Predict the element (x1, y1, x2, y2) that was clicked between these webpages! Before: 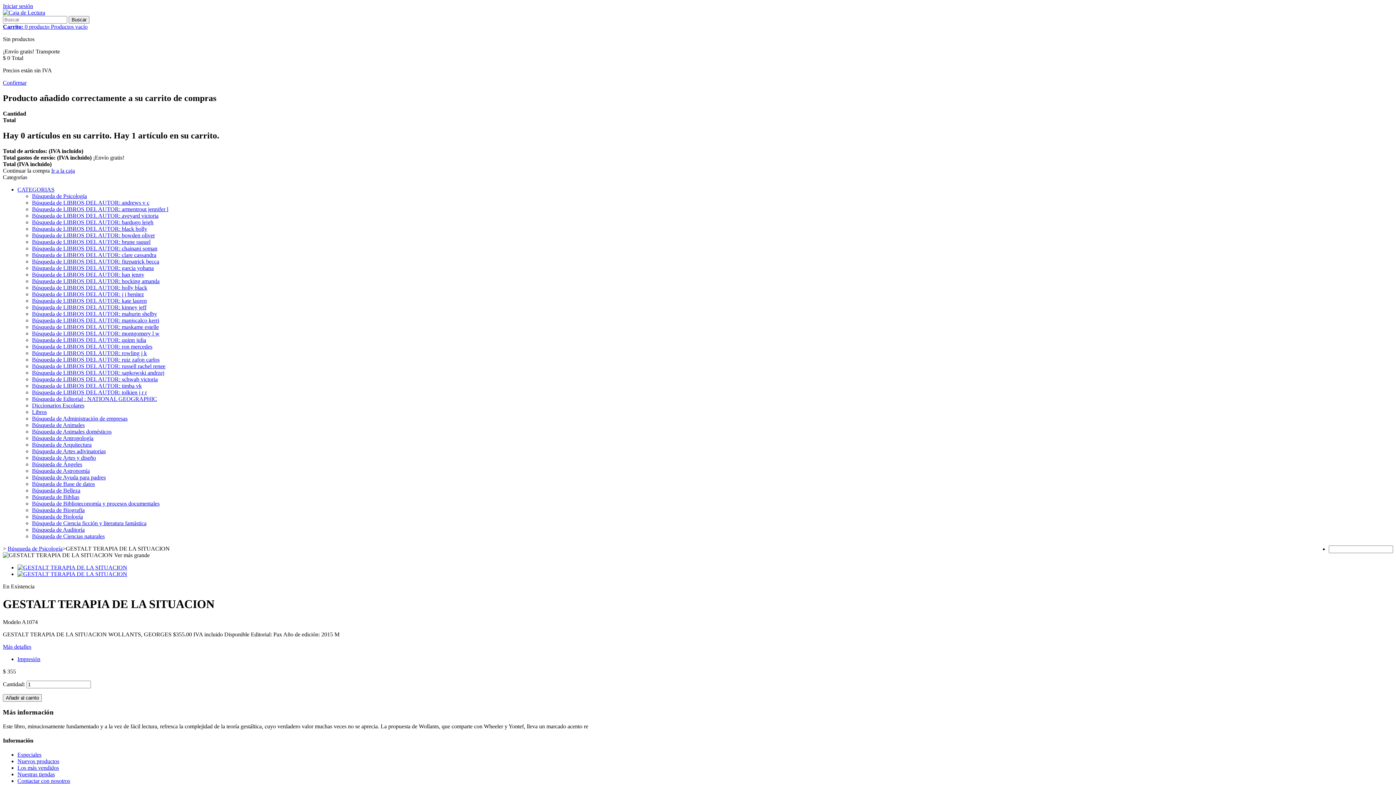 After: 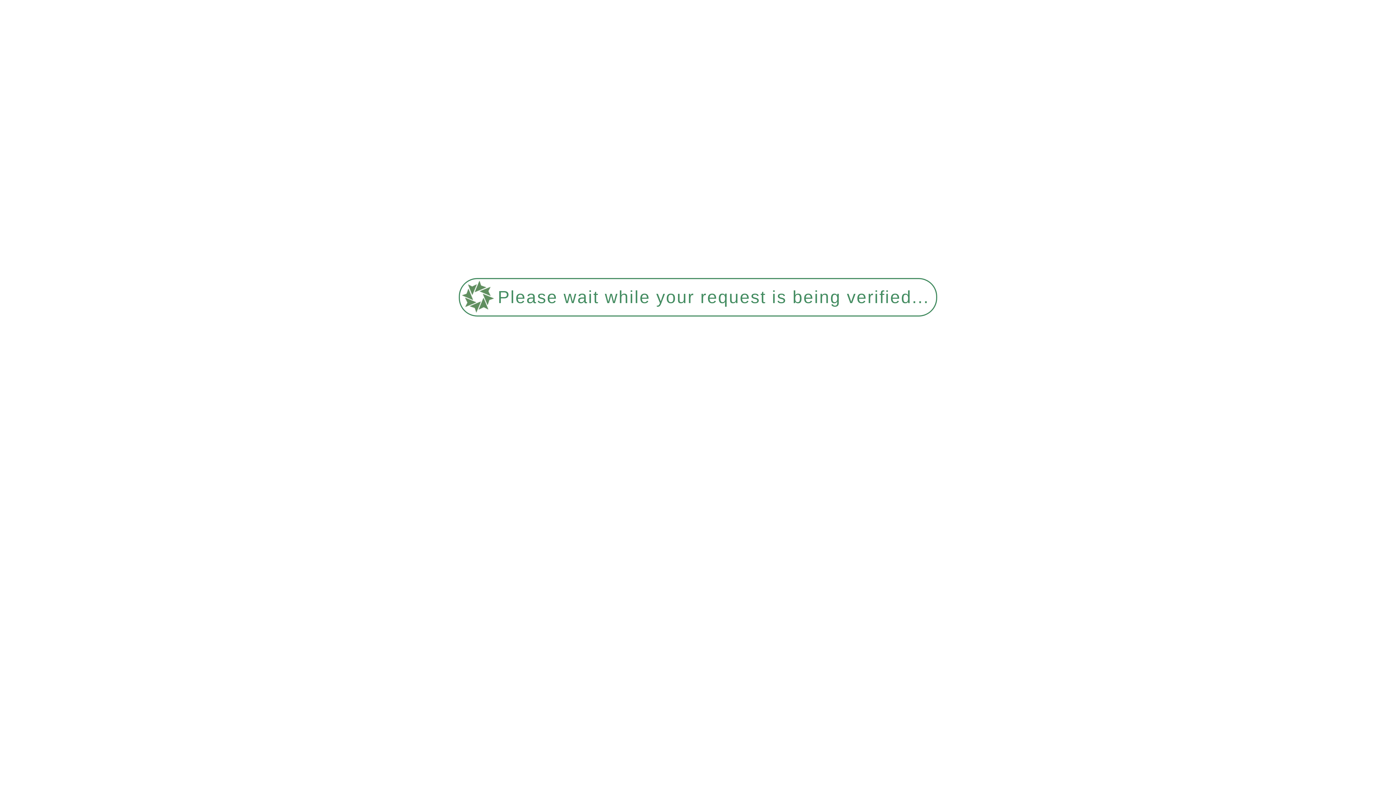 Action: bbox: (32, 199, 149, 205) label: Búsqueda de LIBROS DEL AUTOR: andrews v c